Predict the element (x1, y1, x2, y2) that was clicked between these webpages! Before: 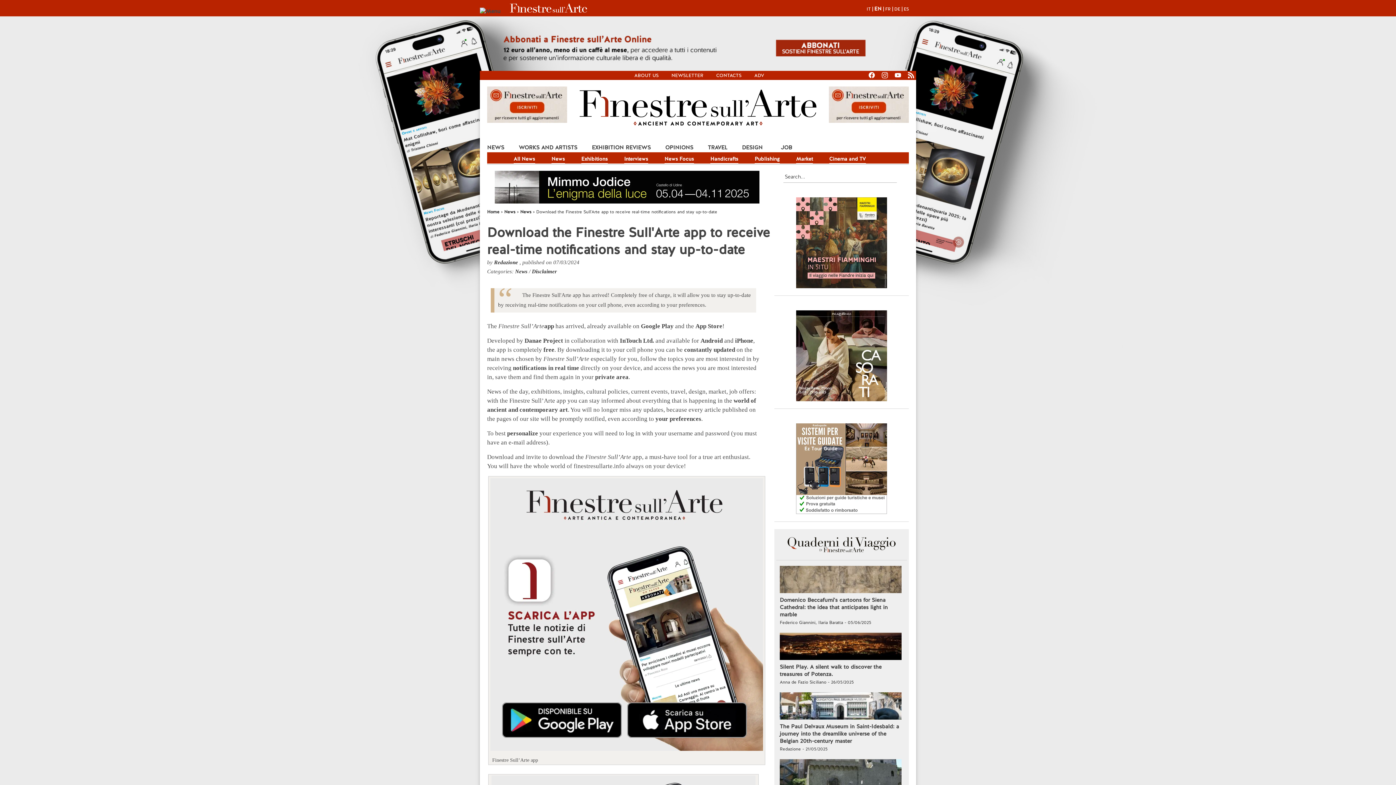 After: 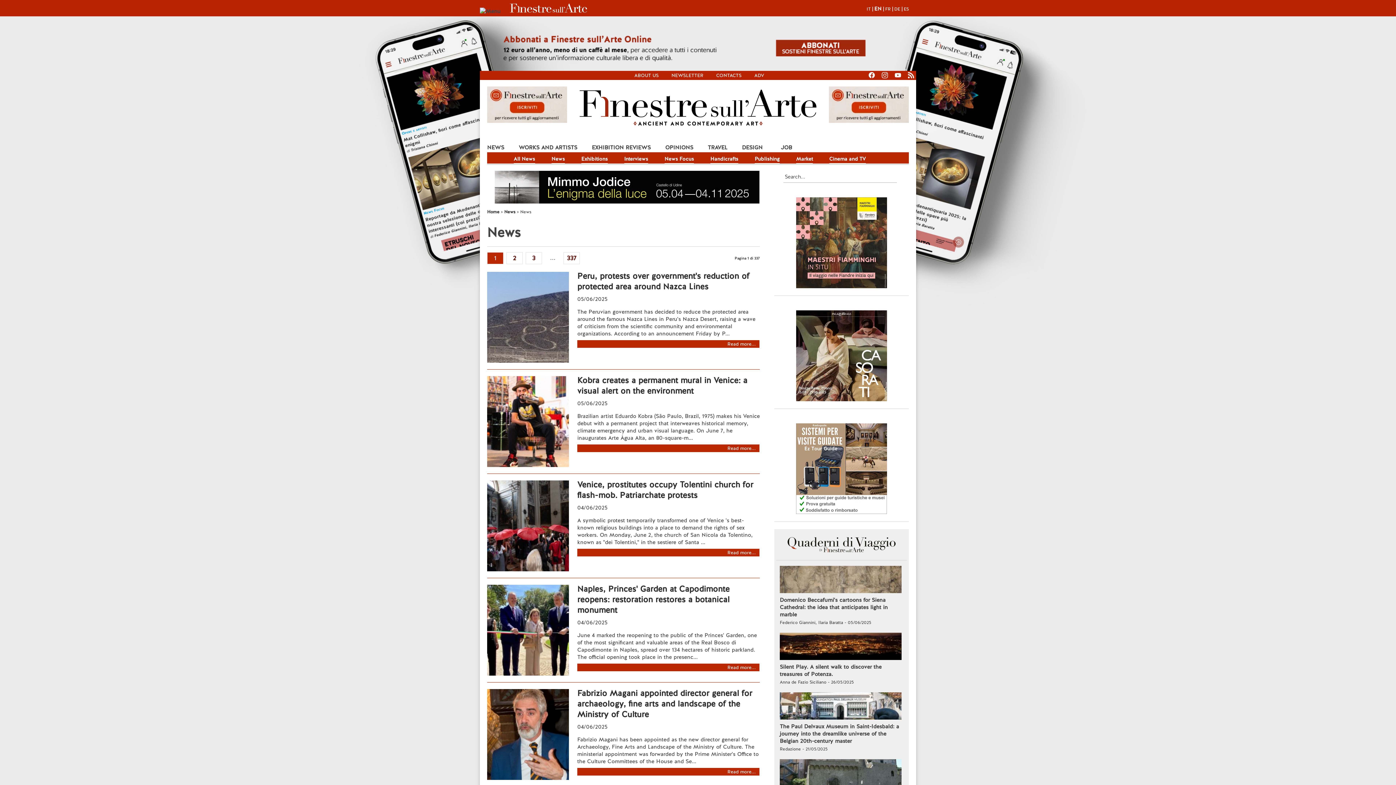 Action: label: News bbox: (515, 268, 527, 274)